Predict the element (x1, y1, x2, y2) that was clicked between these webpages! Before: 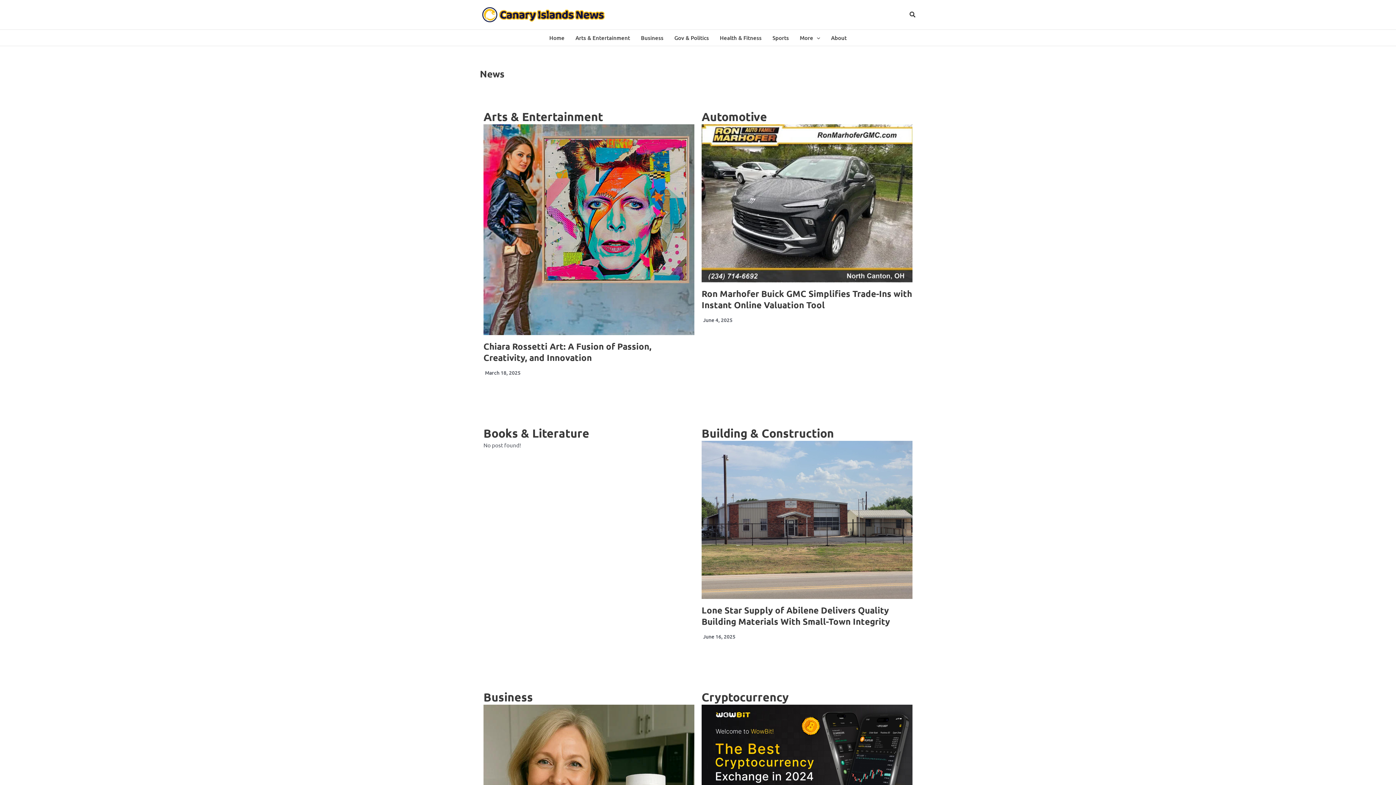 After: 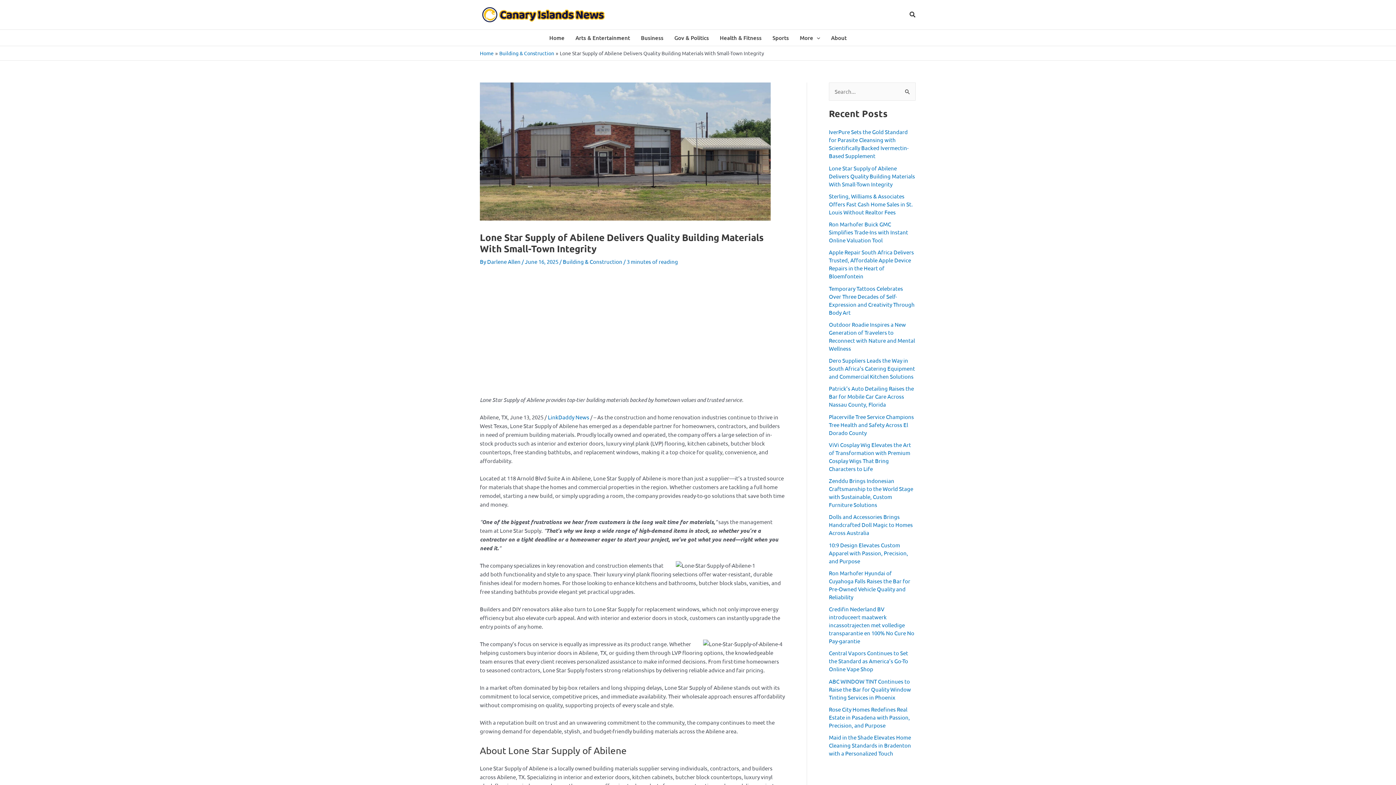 Action: label: Lone Star Supply of Abilene Delivers Quality Building Materials With Small-Town Integrity bbox: (701, 604, 890, 627)